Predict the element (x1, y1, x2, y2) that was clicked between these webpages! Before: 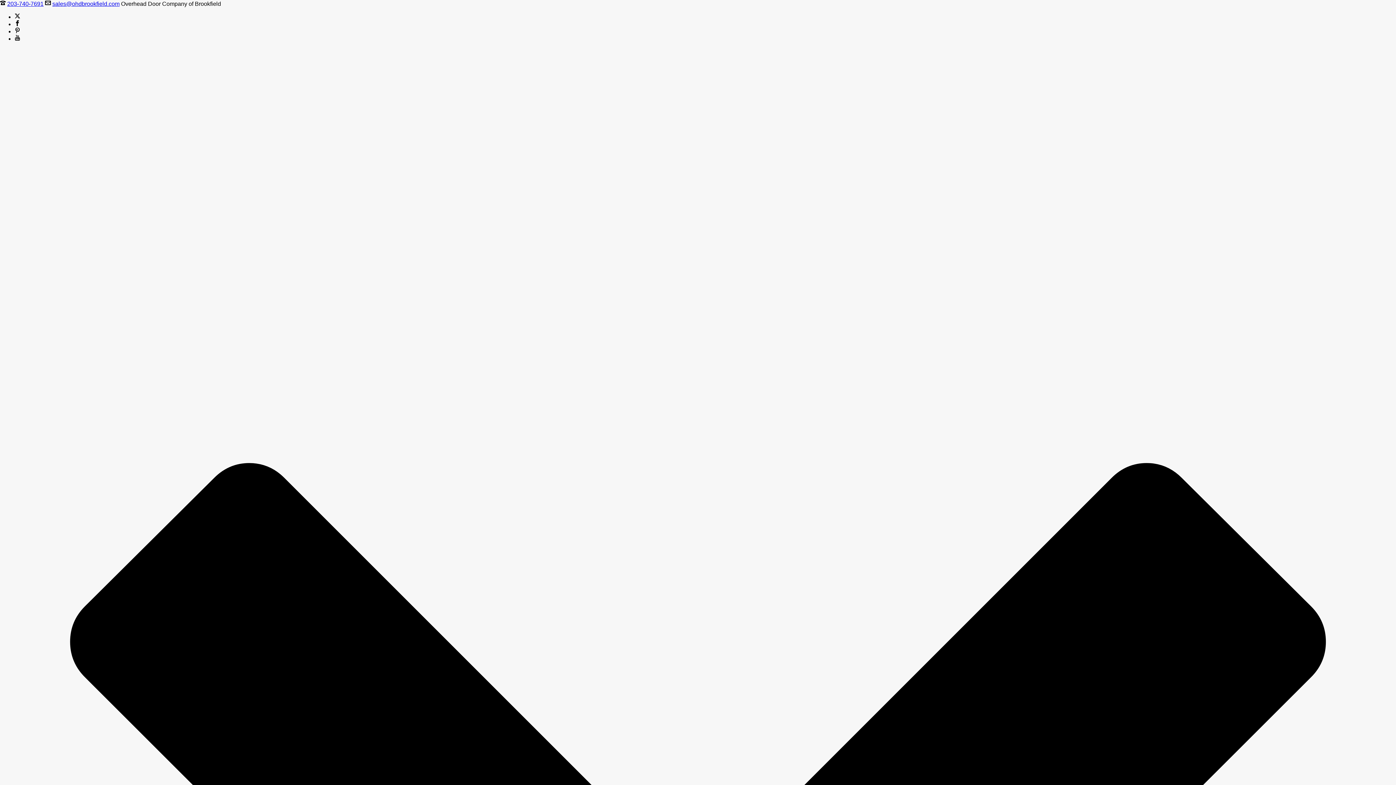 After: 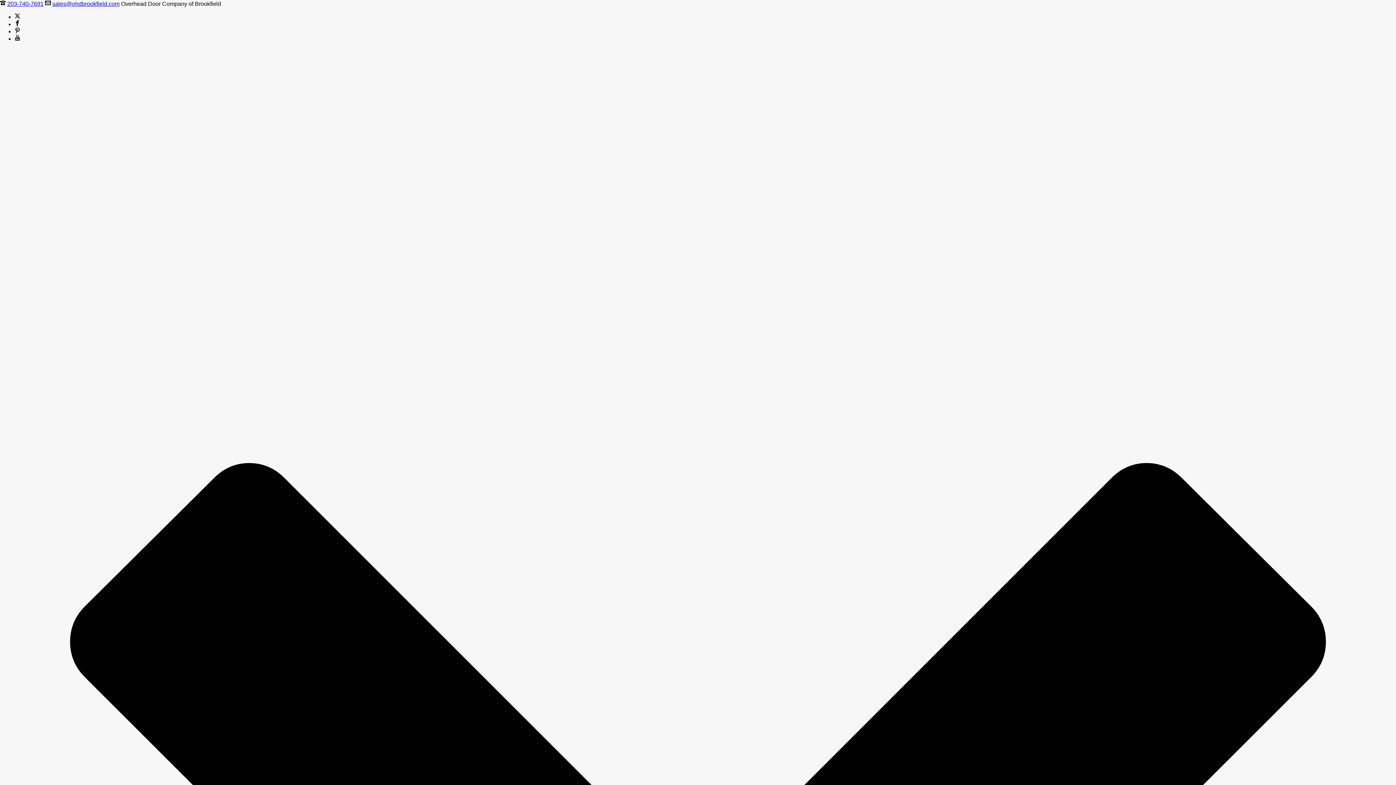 Action: bbox: (52, 0, 119, 6) label: sales@ohdbrookfield.com